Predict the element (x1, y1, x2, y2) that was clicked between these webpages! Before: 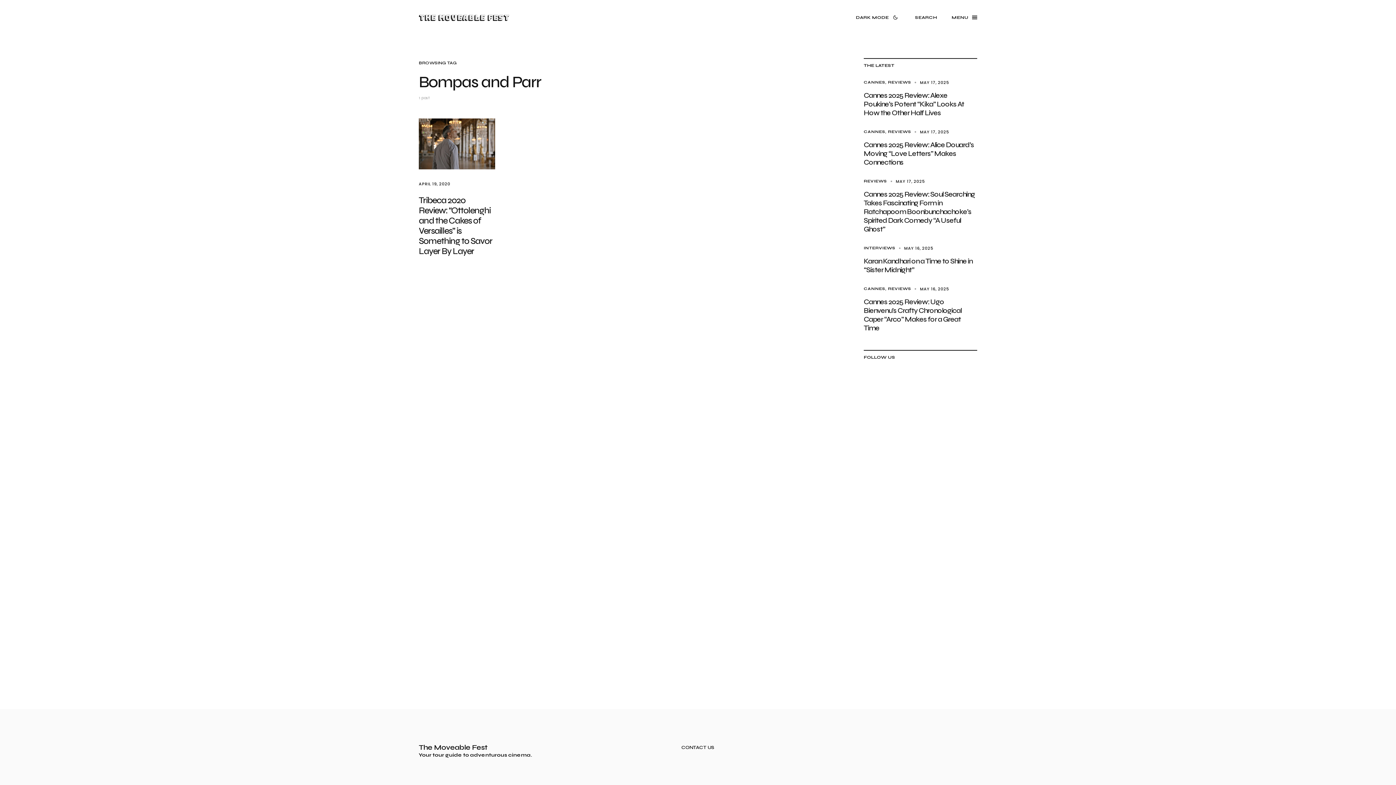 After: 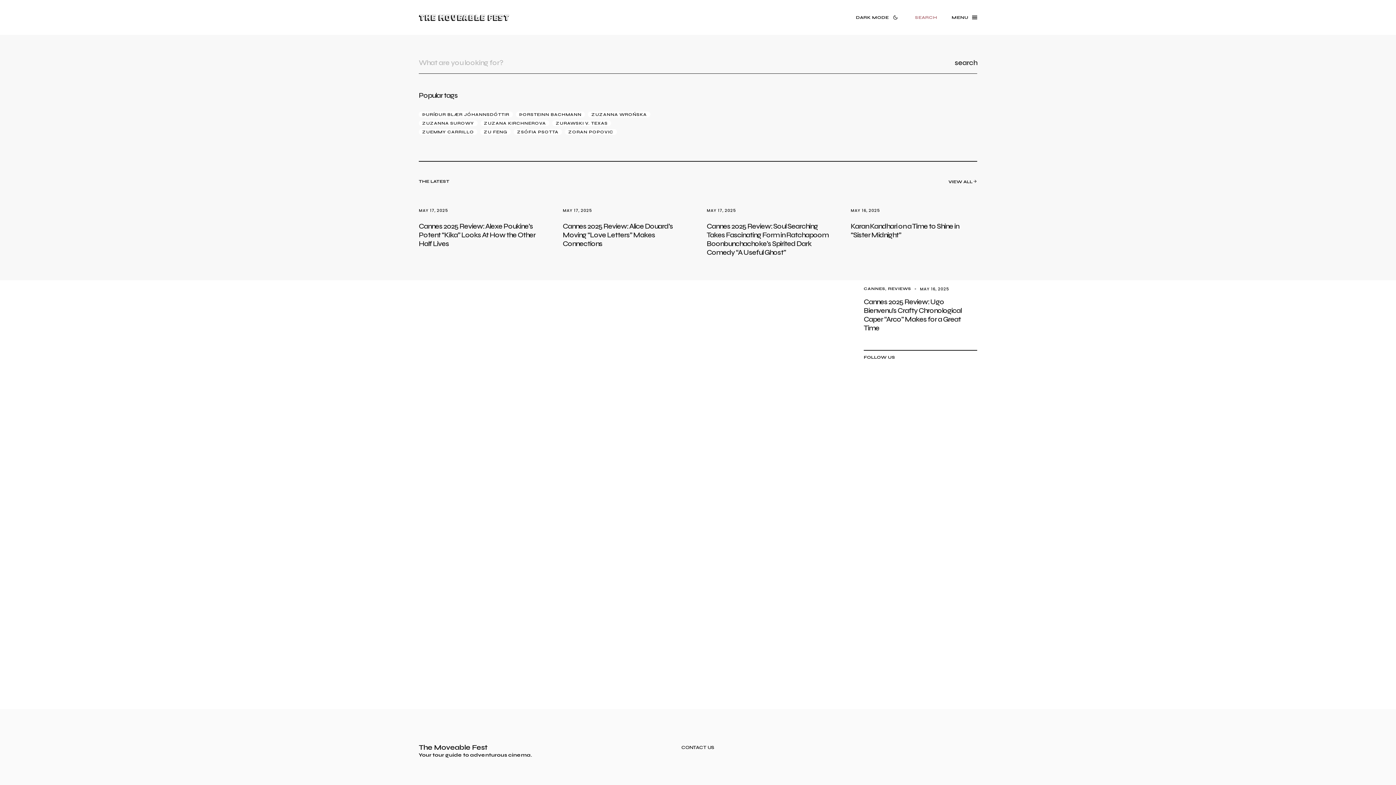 Action: label: SEARCH bbox: (910, 9, 941, 25)